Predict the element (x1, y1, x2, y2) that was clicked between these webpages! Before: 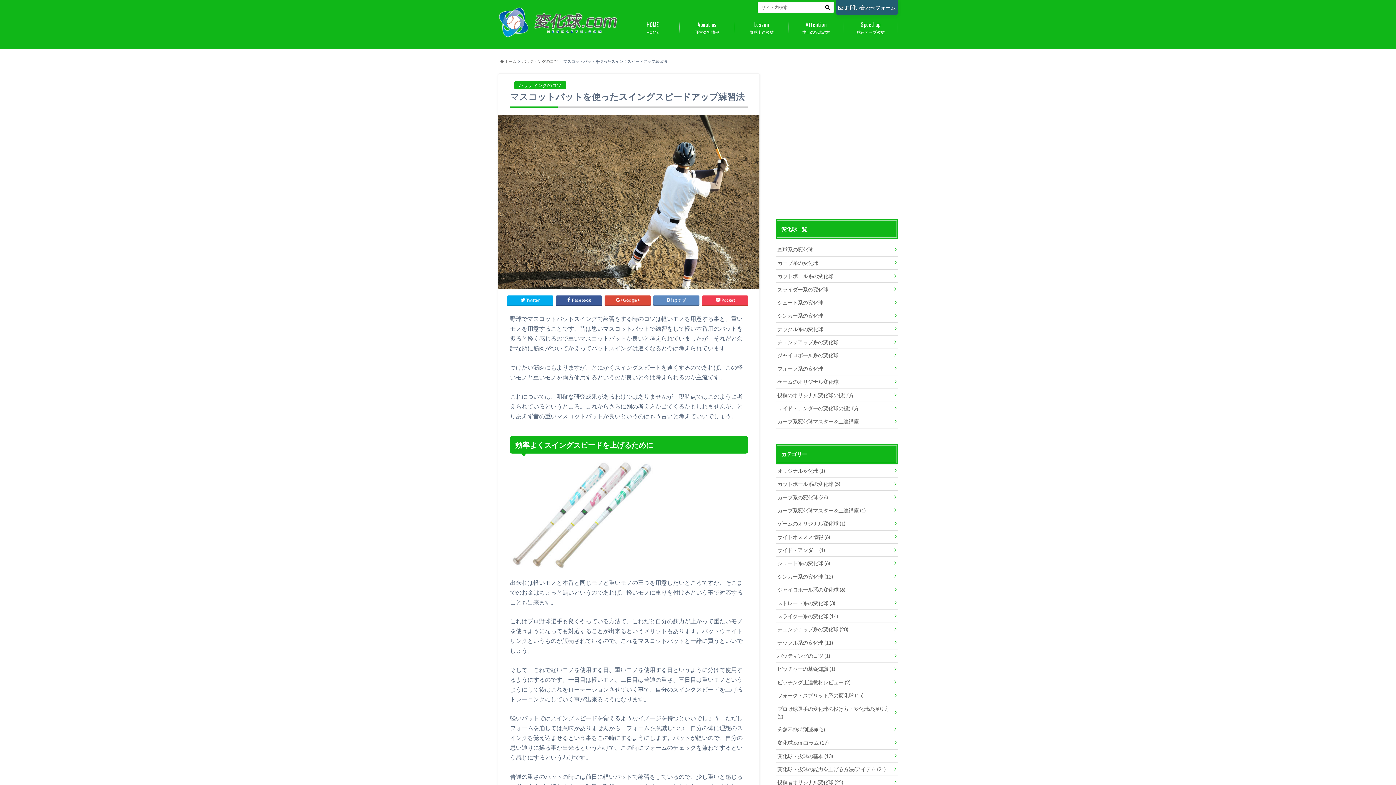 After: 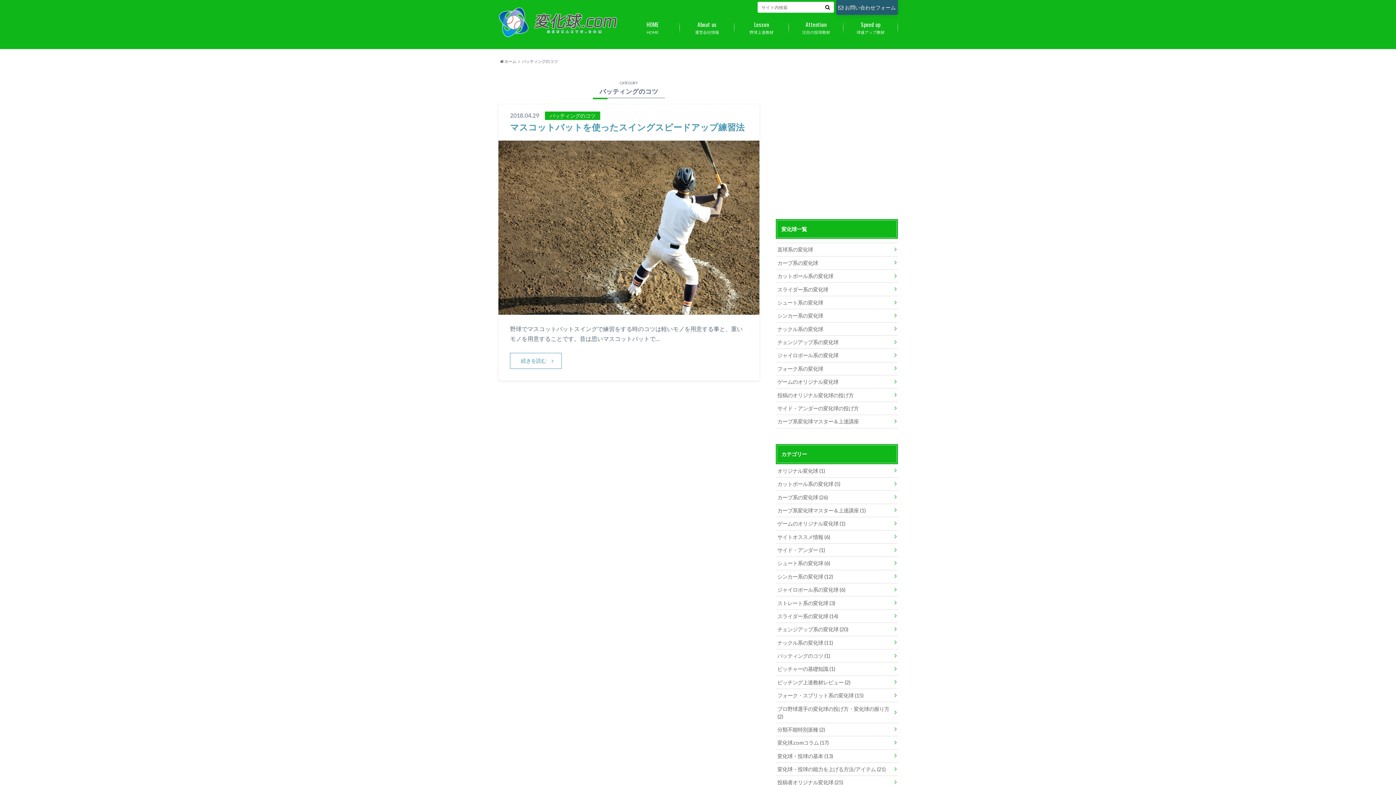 Action: bbox: (776, 649, 898, 662) label: バッティングのコツ (1)